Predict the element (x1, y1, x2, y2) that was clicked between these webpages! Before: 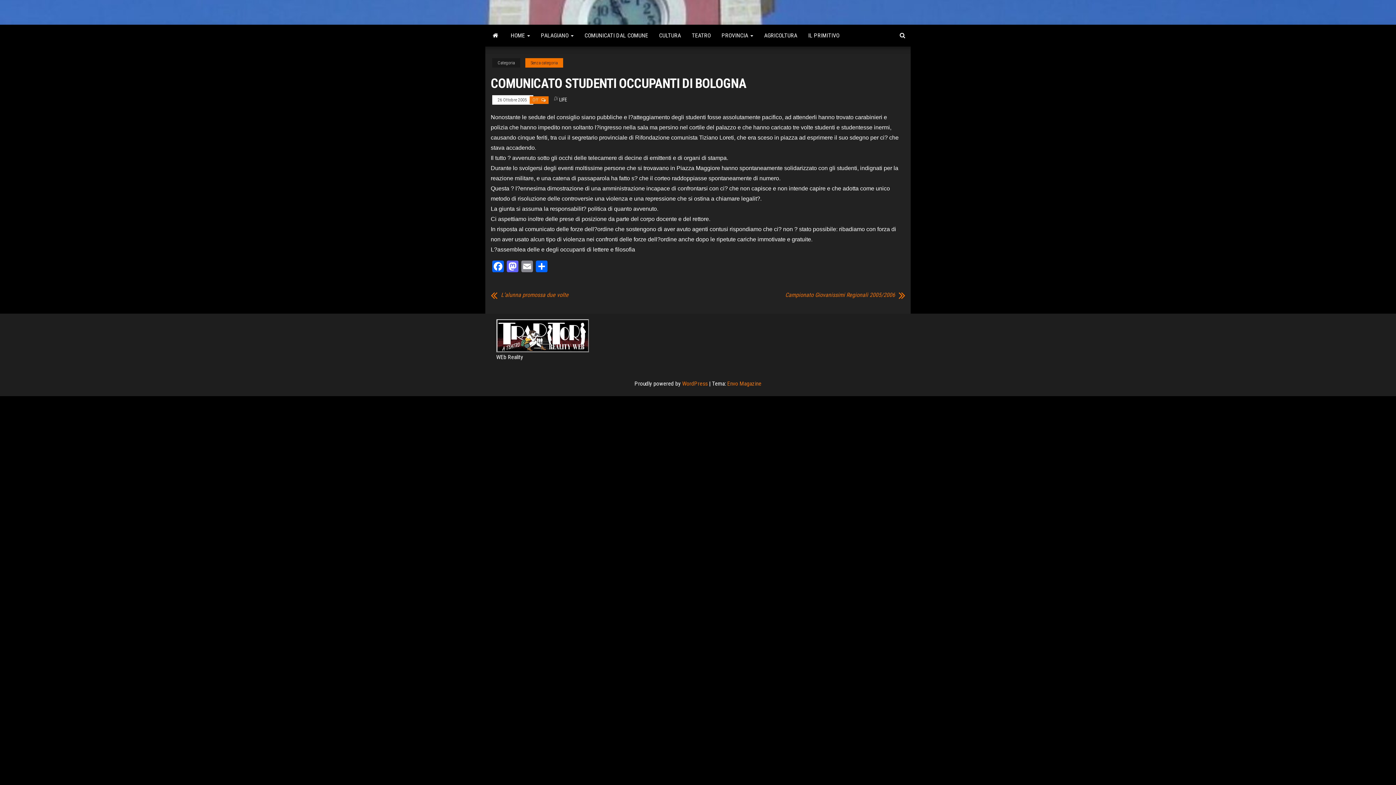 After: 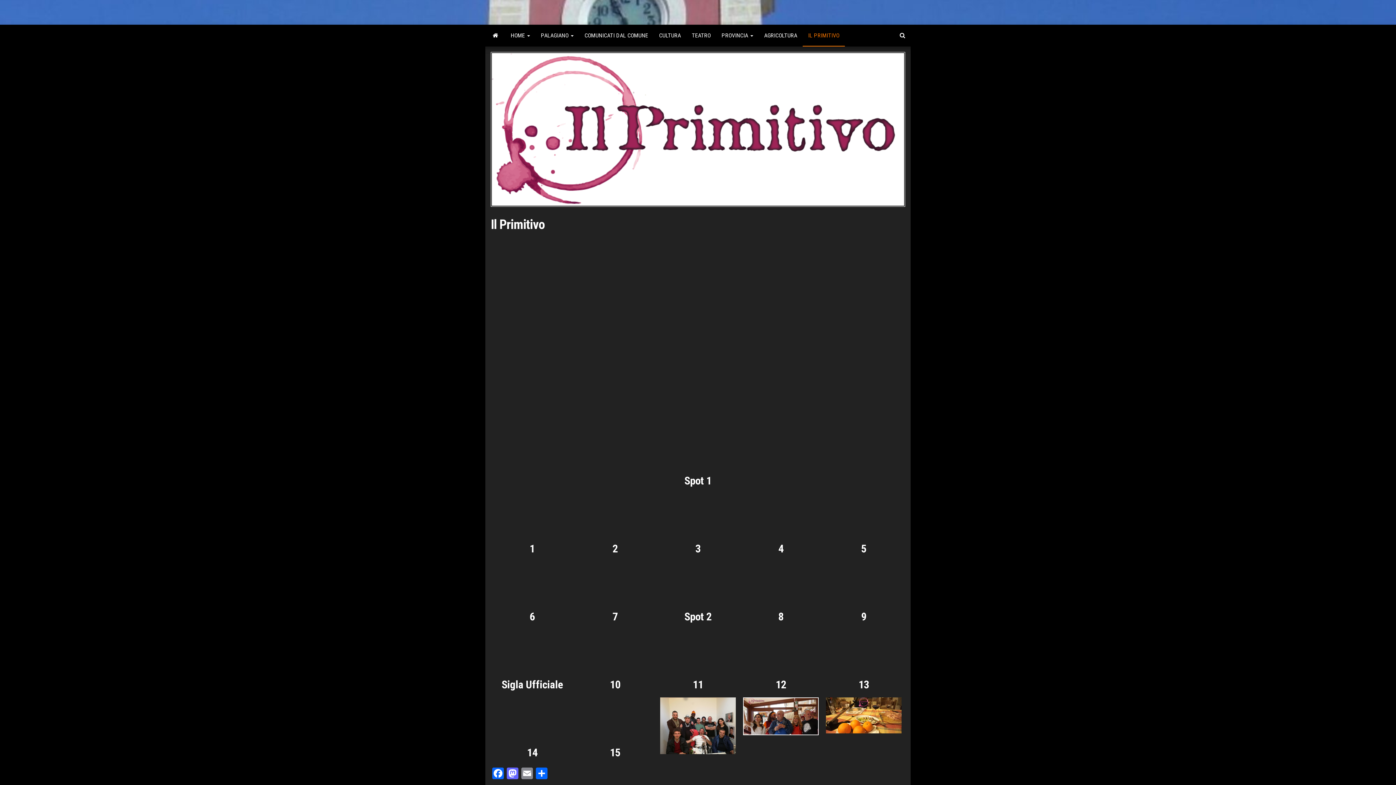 Action: bbox: (802, 24, 845, 46) label: IL PRIMITIVO